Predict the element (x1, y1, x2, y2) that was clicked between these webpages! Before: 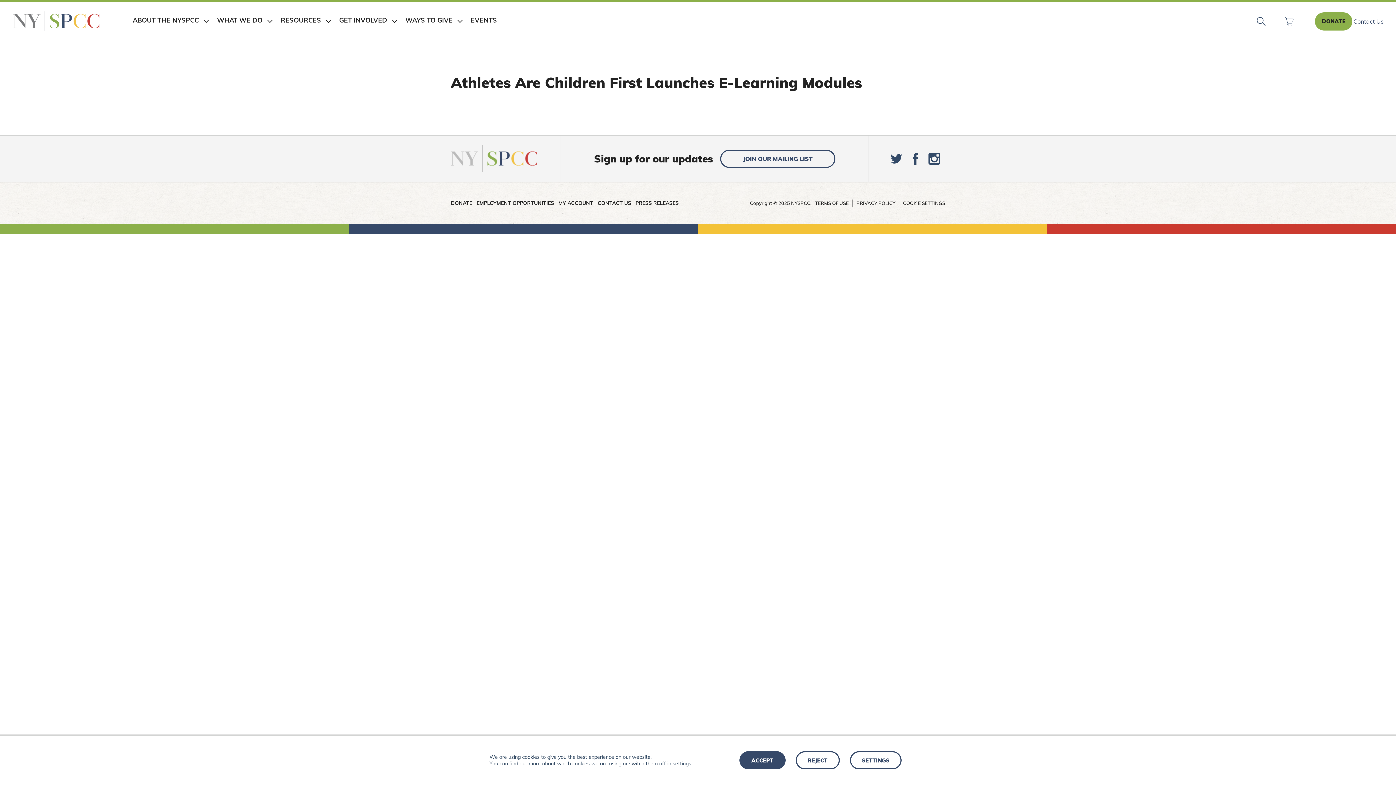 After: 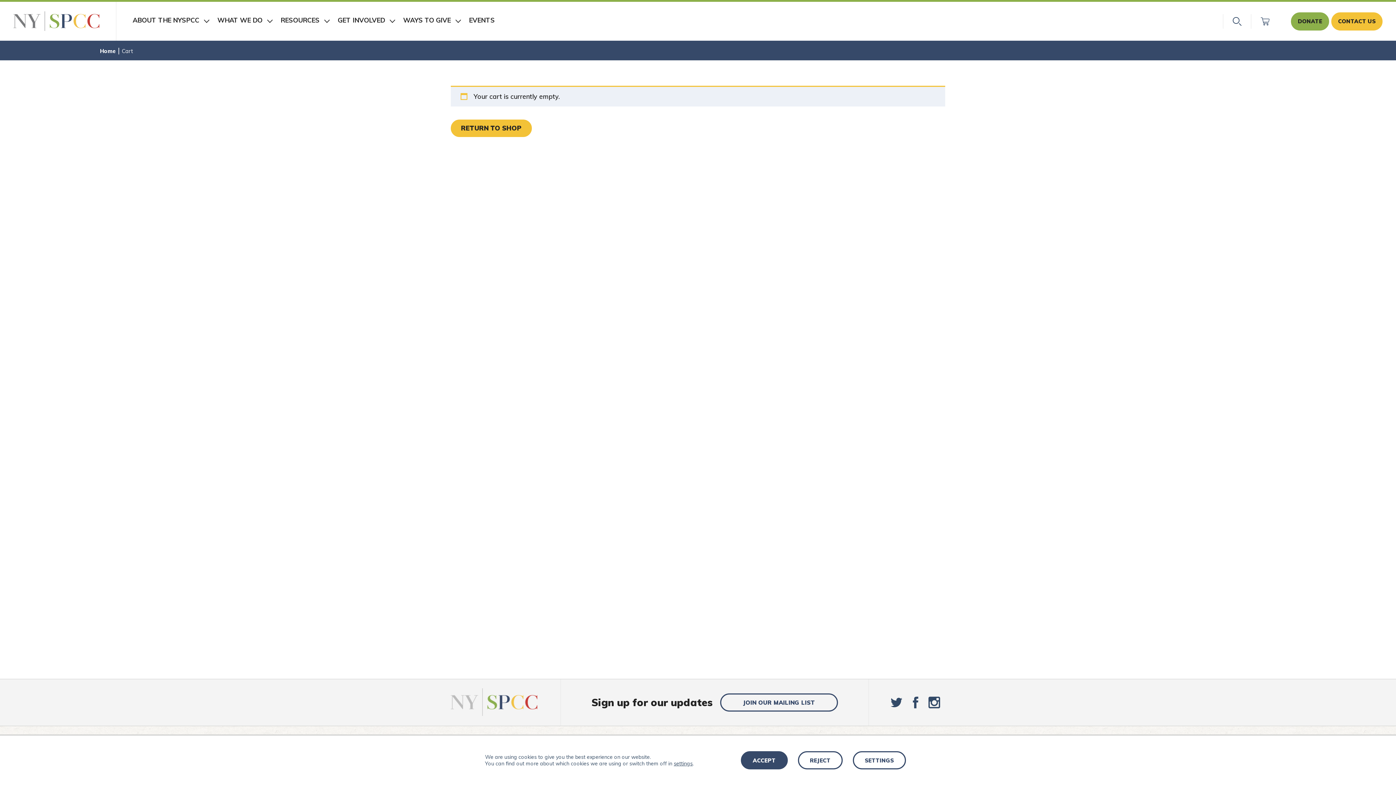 Action: bbox: (1275, 14, 1303, 28)